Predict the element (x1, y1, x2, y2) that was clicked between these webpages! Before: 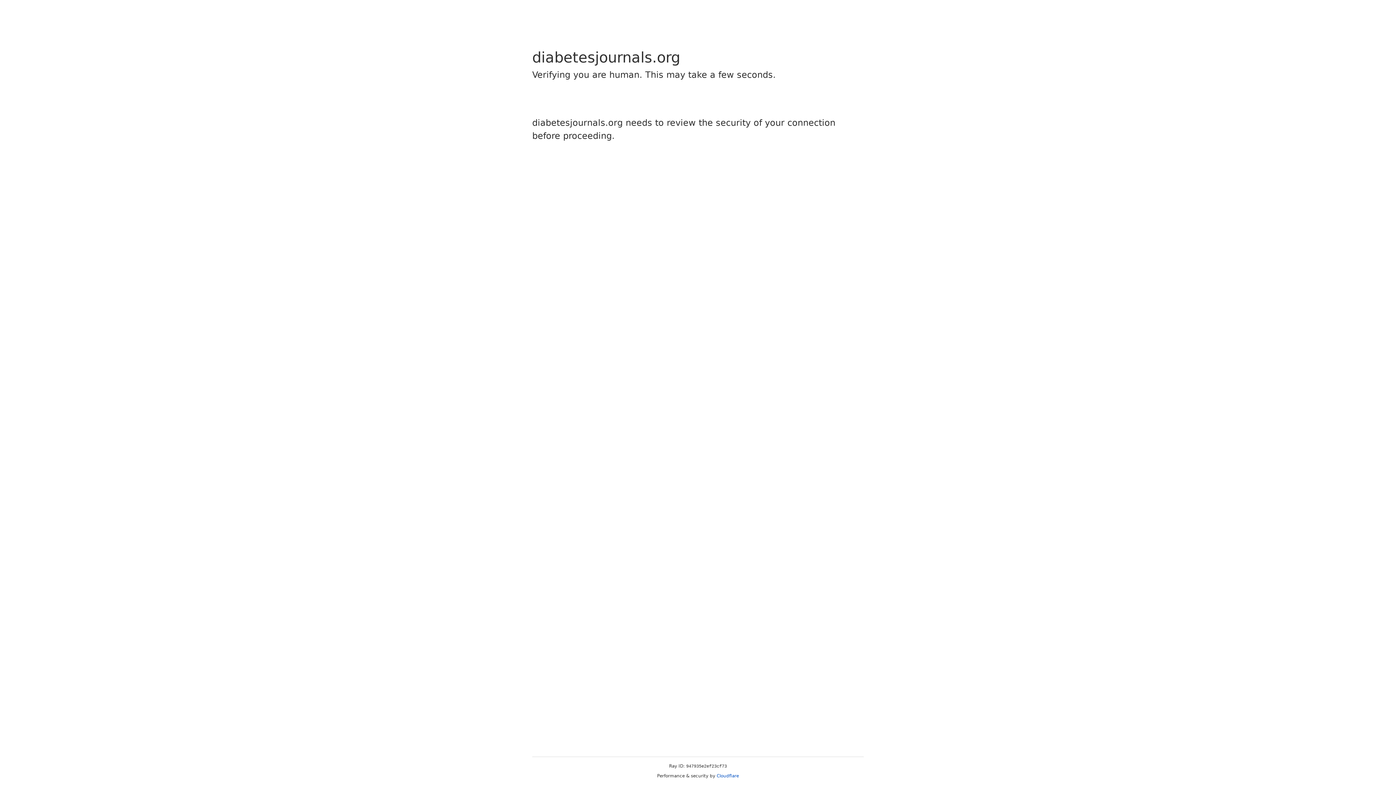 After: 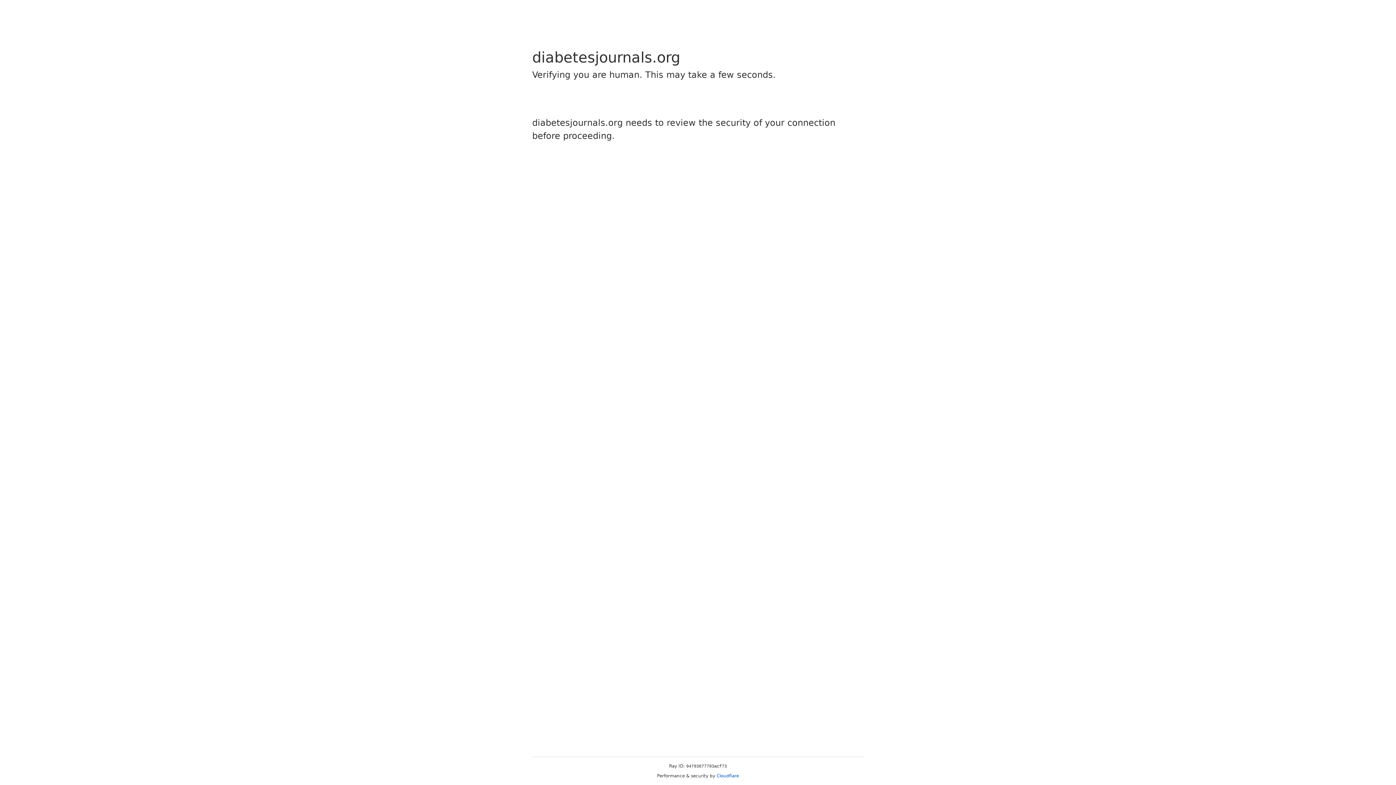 Action: label: Cloudflare bbox: (716, 773, 739, 778)